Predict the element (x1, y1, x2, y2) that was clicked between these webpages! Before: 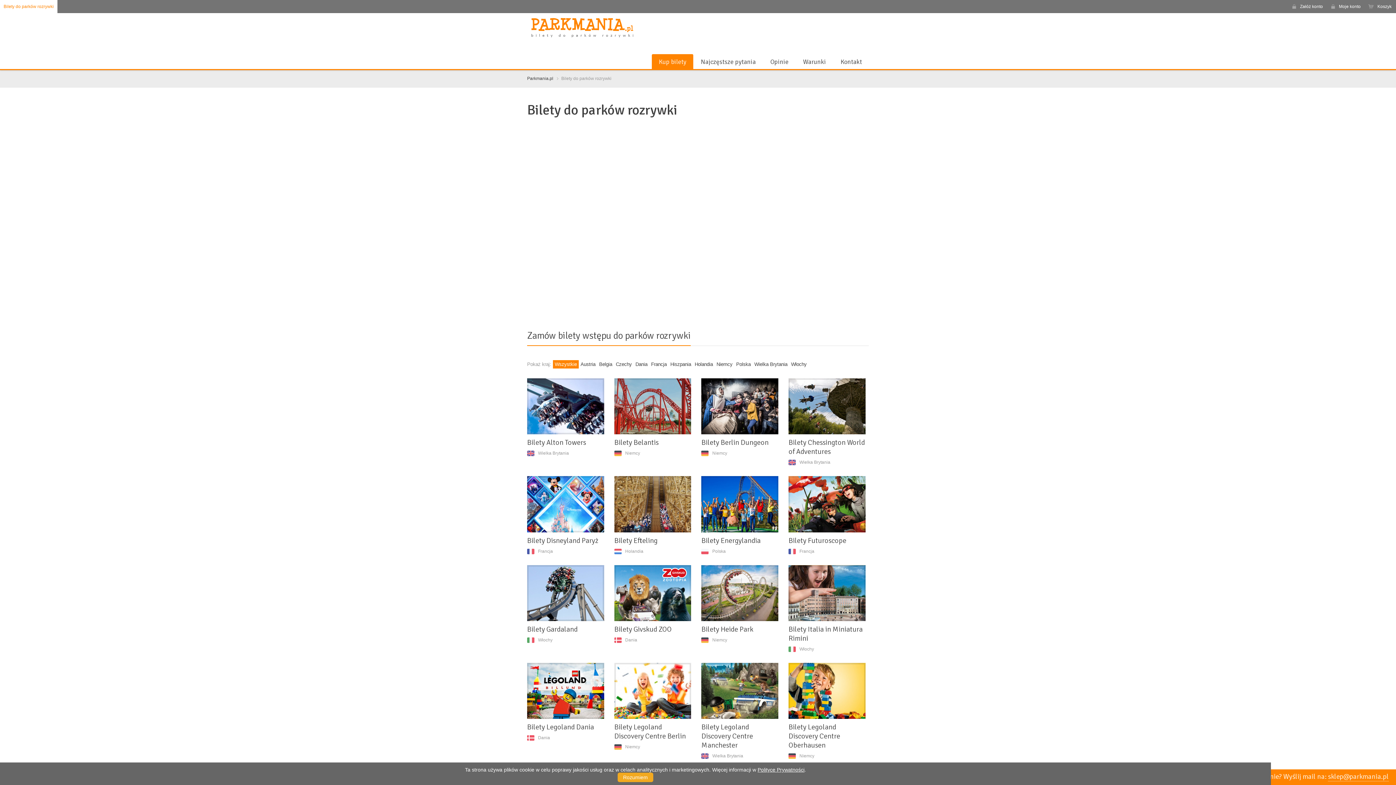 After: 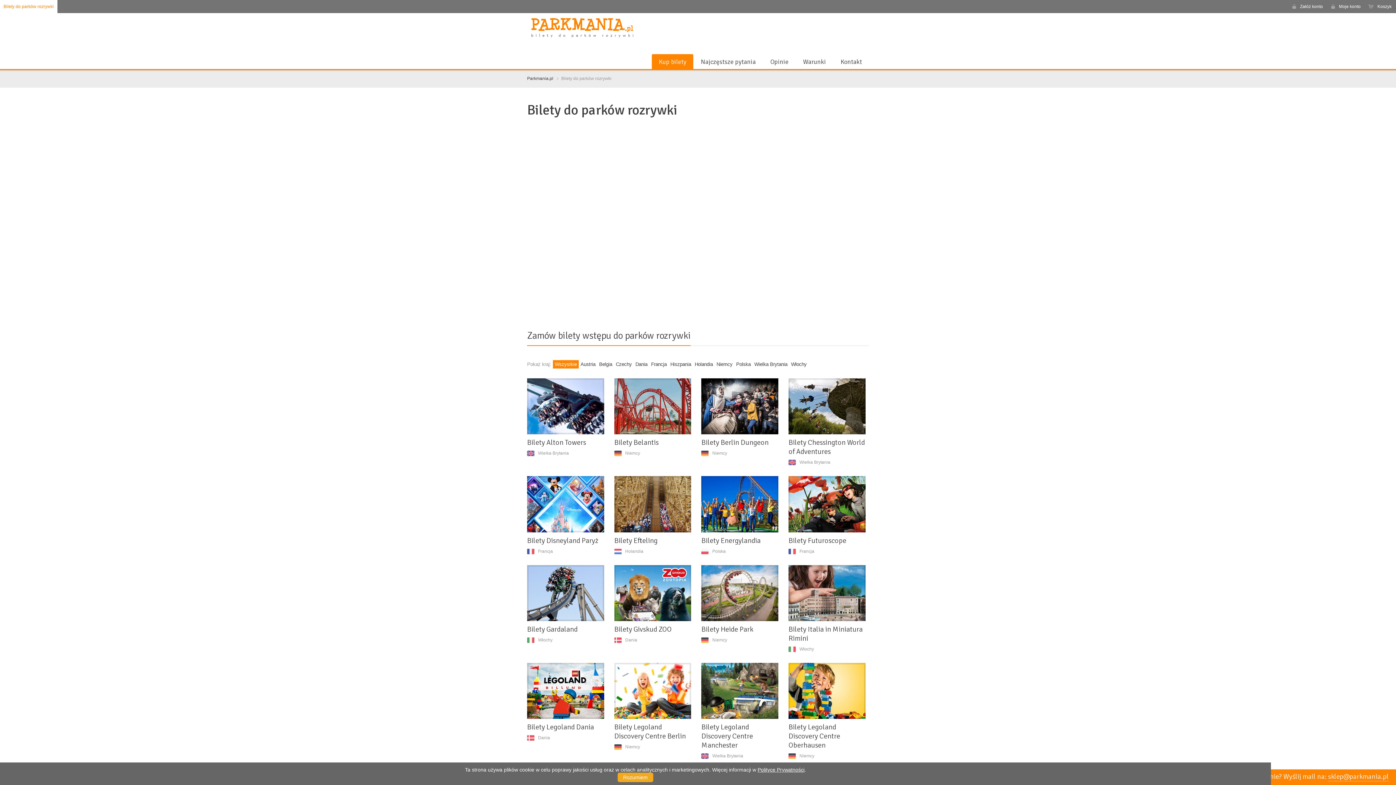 Action: bbox: (652, 54, 693, 68) label: Kup bilety